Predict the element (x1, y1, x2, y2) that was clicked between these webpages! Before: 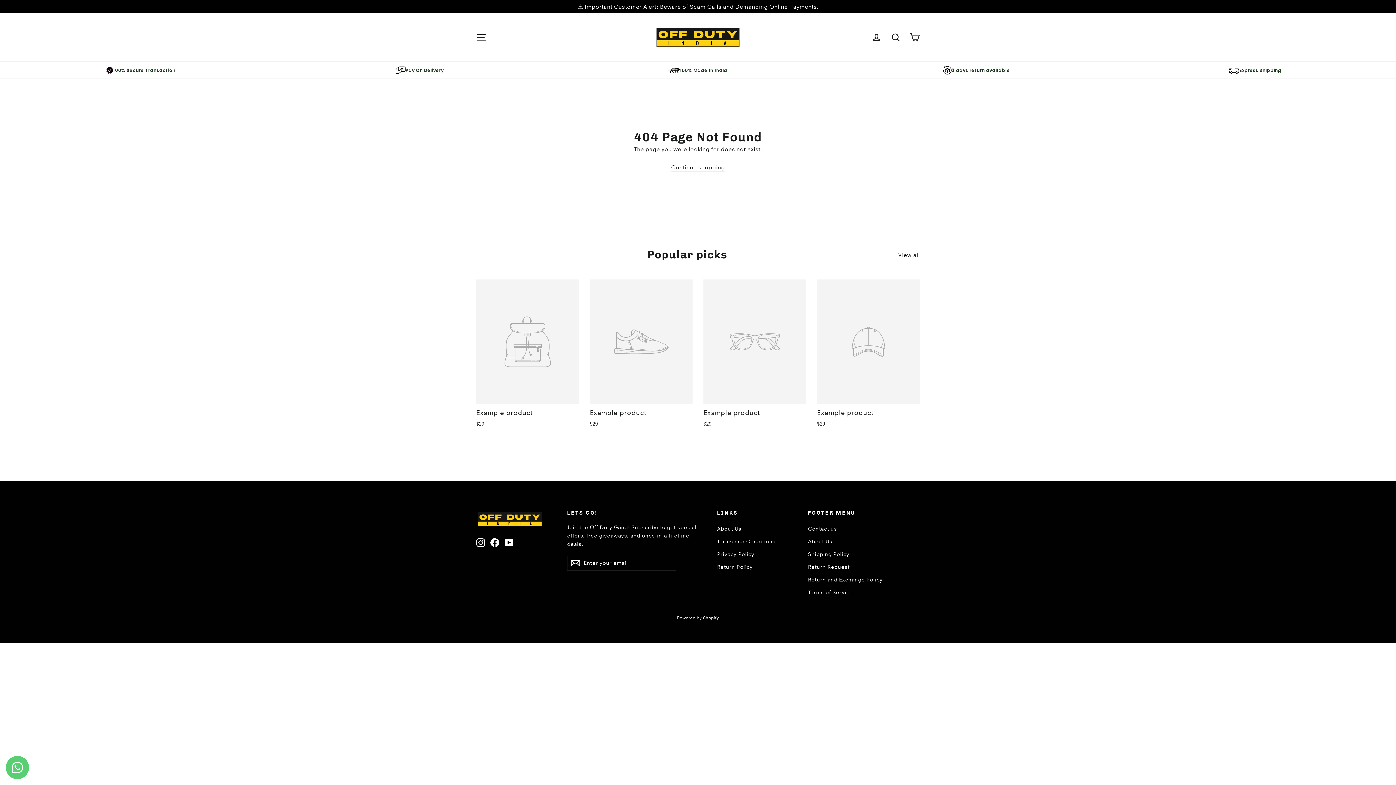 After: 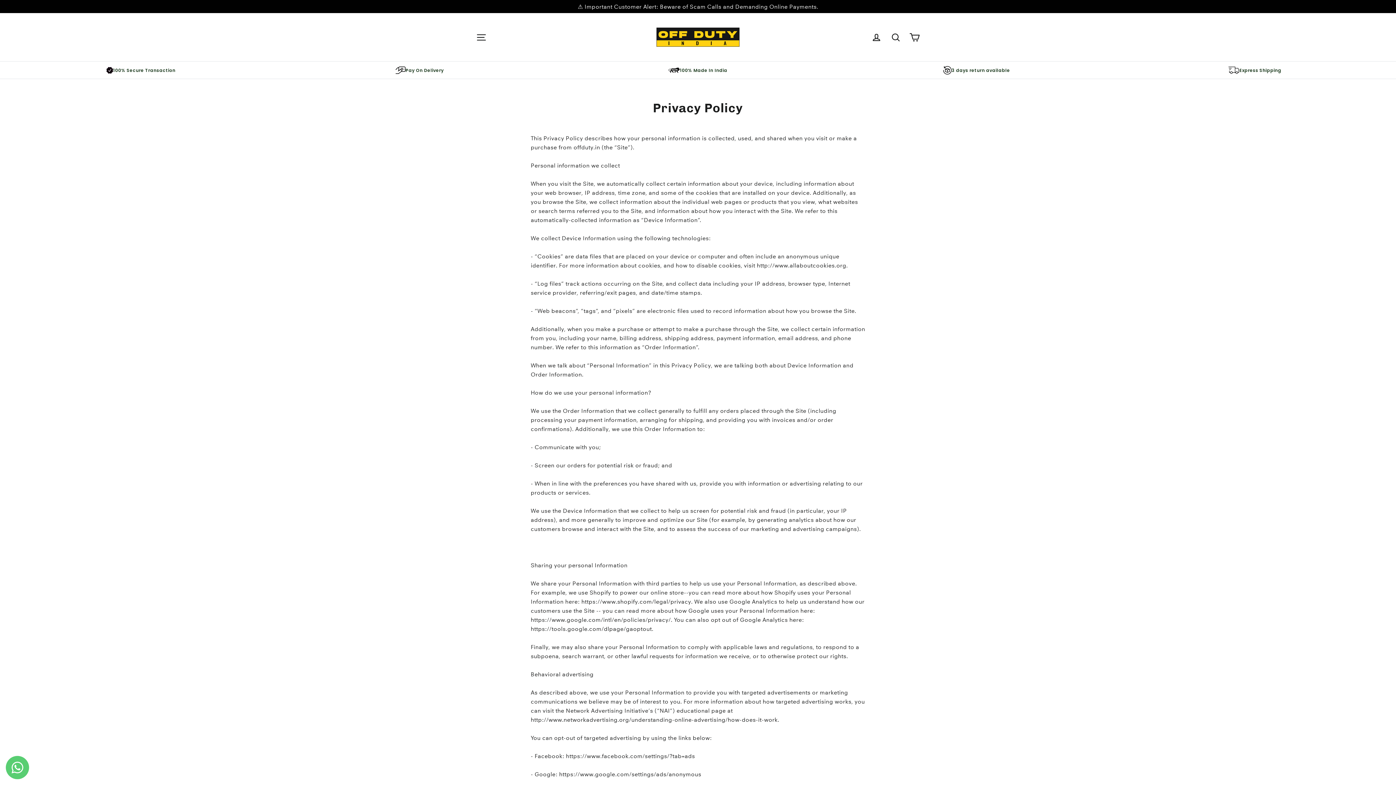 Action: label: Privacy Policy bbox: (717, 548, 797, 560)